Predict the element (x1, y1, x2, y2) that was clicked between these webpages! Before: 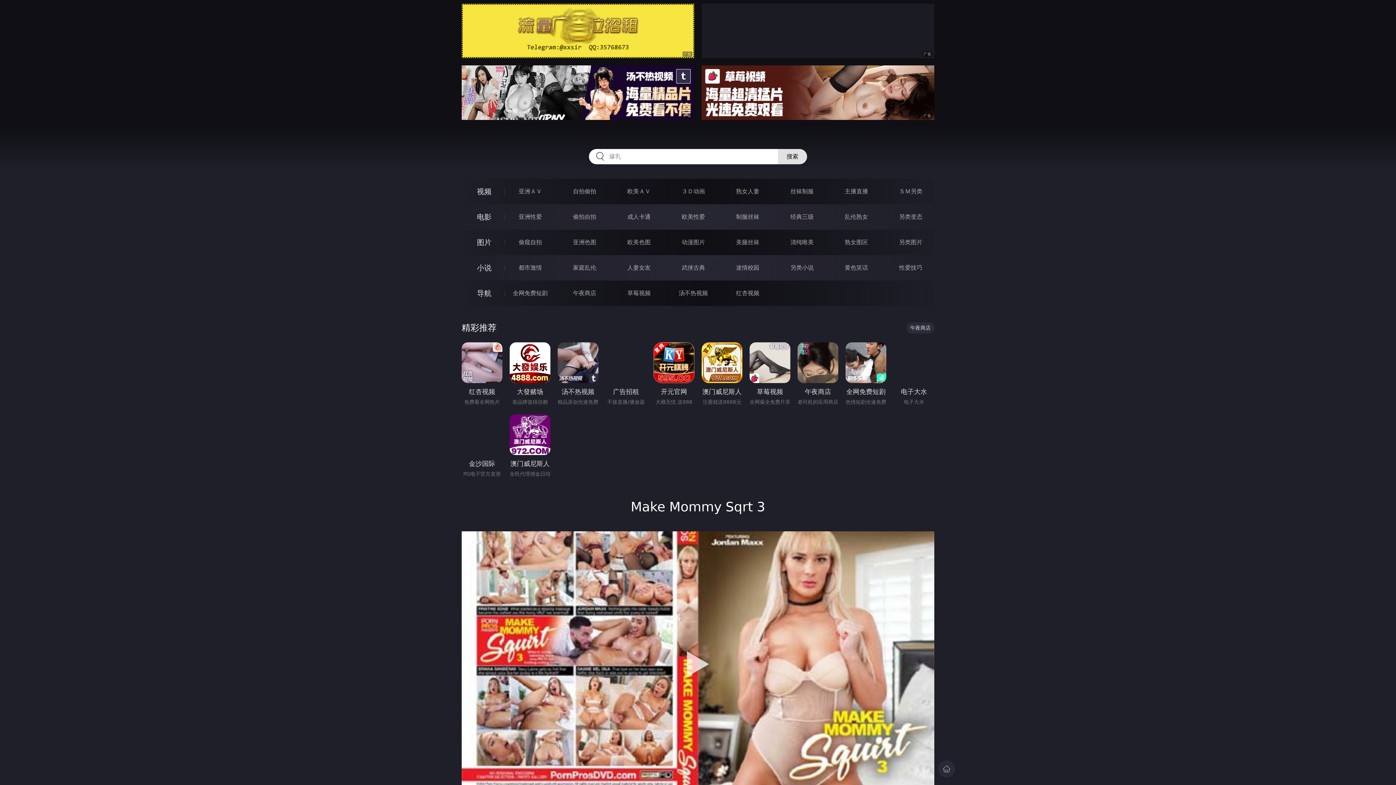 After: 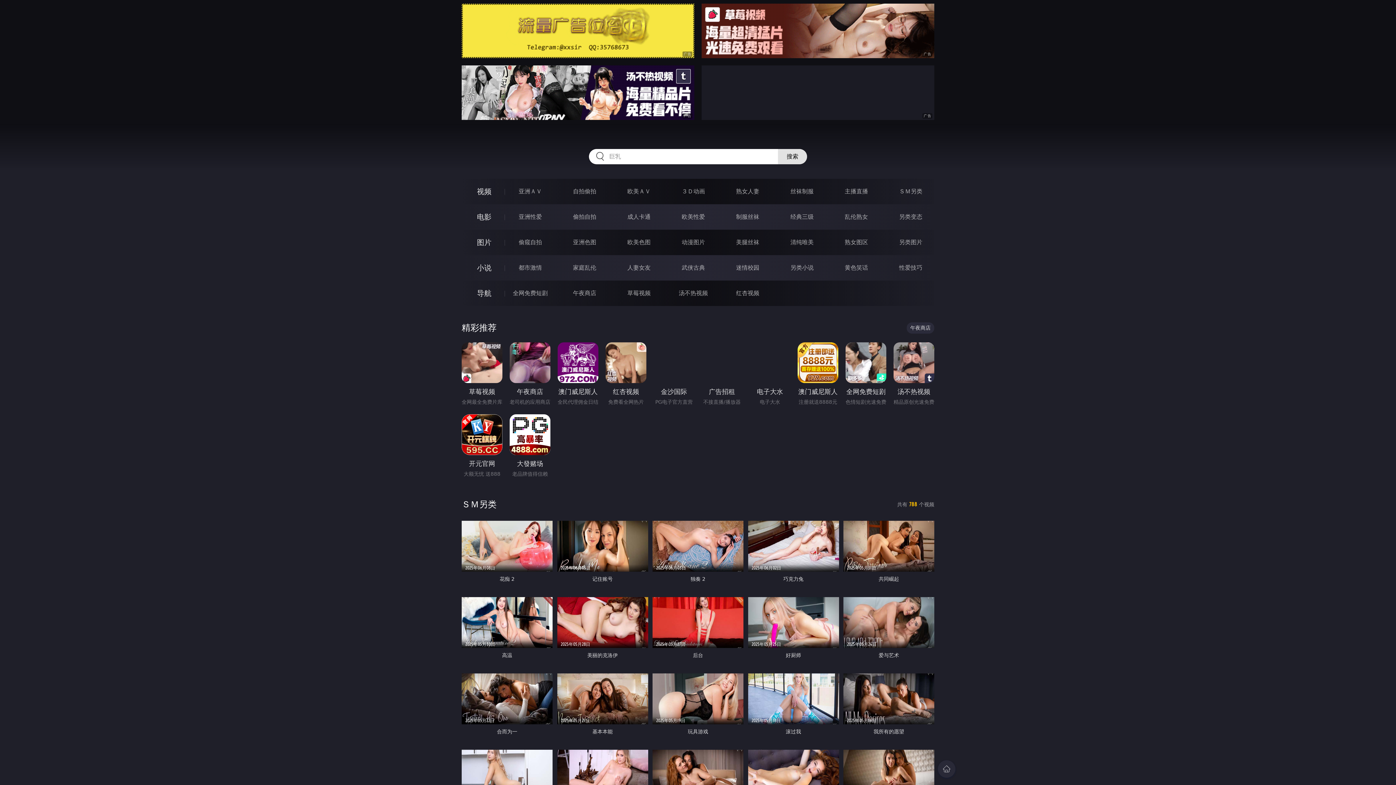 Action: bbox: (899, 188, 922, 194) label: ＳＭ另类